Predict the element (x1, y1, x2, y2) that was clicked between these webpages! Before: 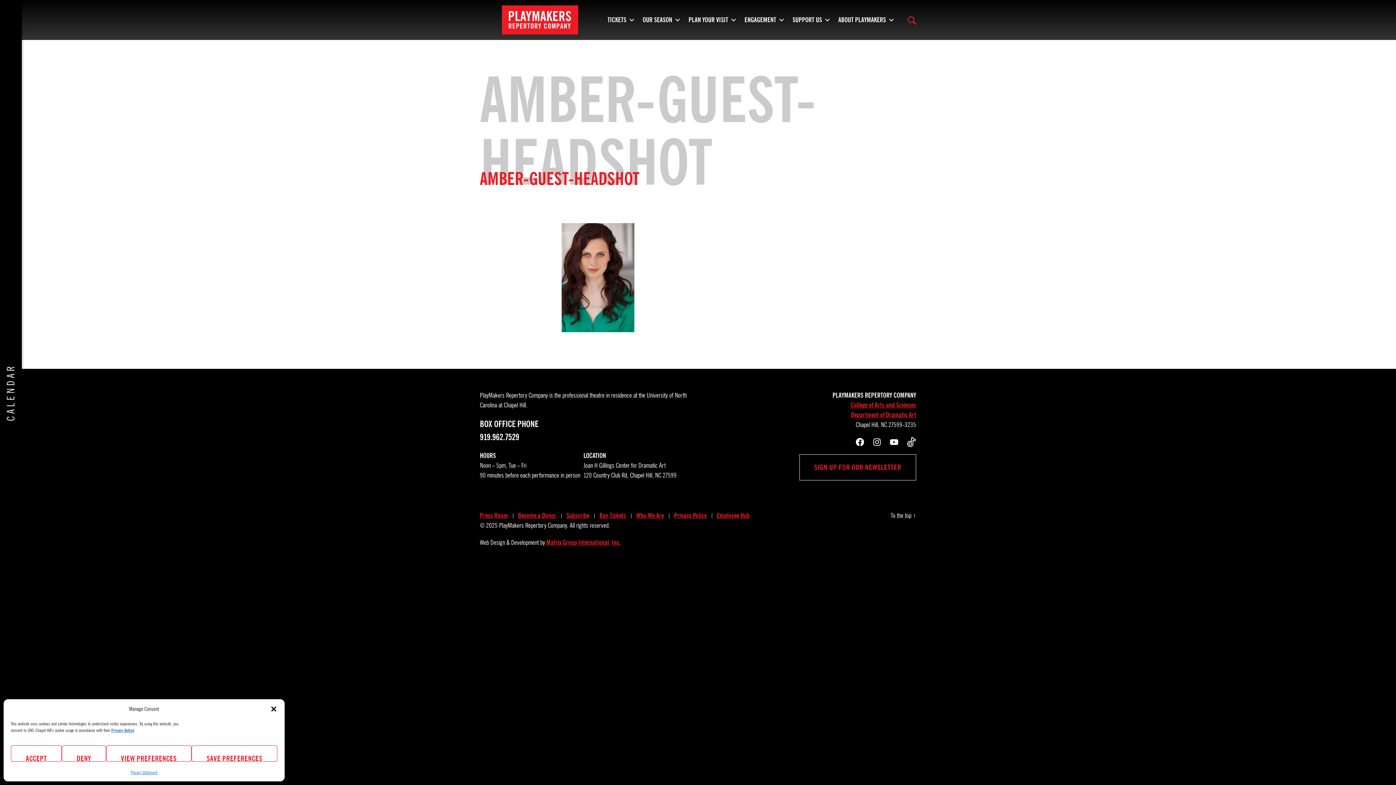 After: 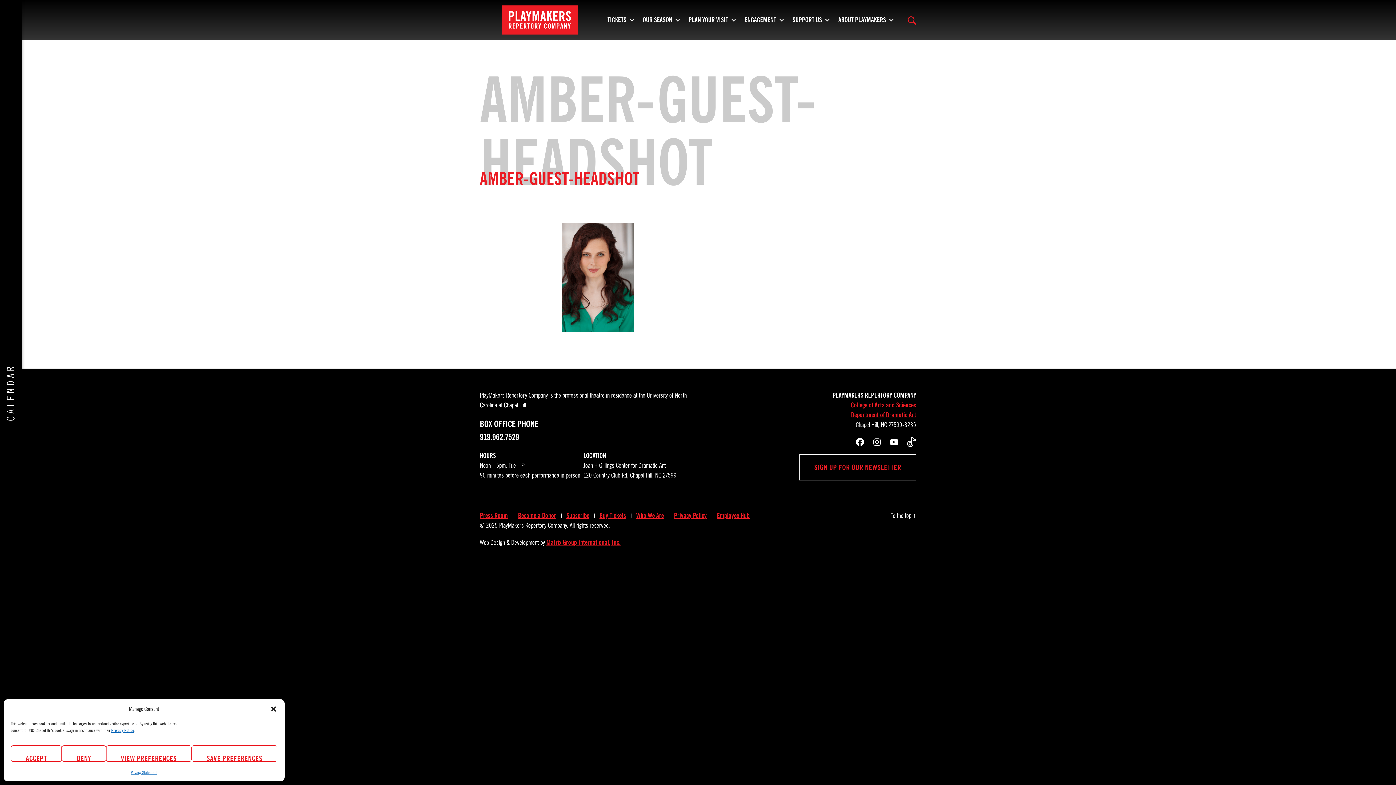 Action: label: College of Arts and Sciences (opens in a new window) bbox: (850, 401, 916, 409)